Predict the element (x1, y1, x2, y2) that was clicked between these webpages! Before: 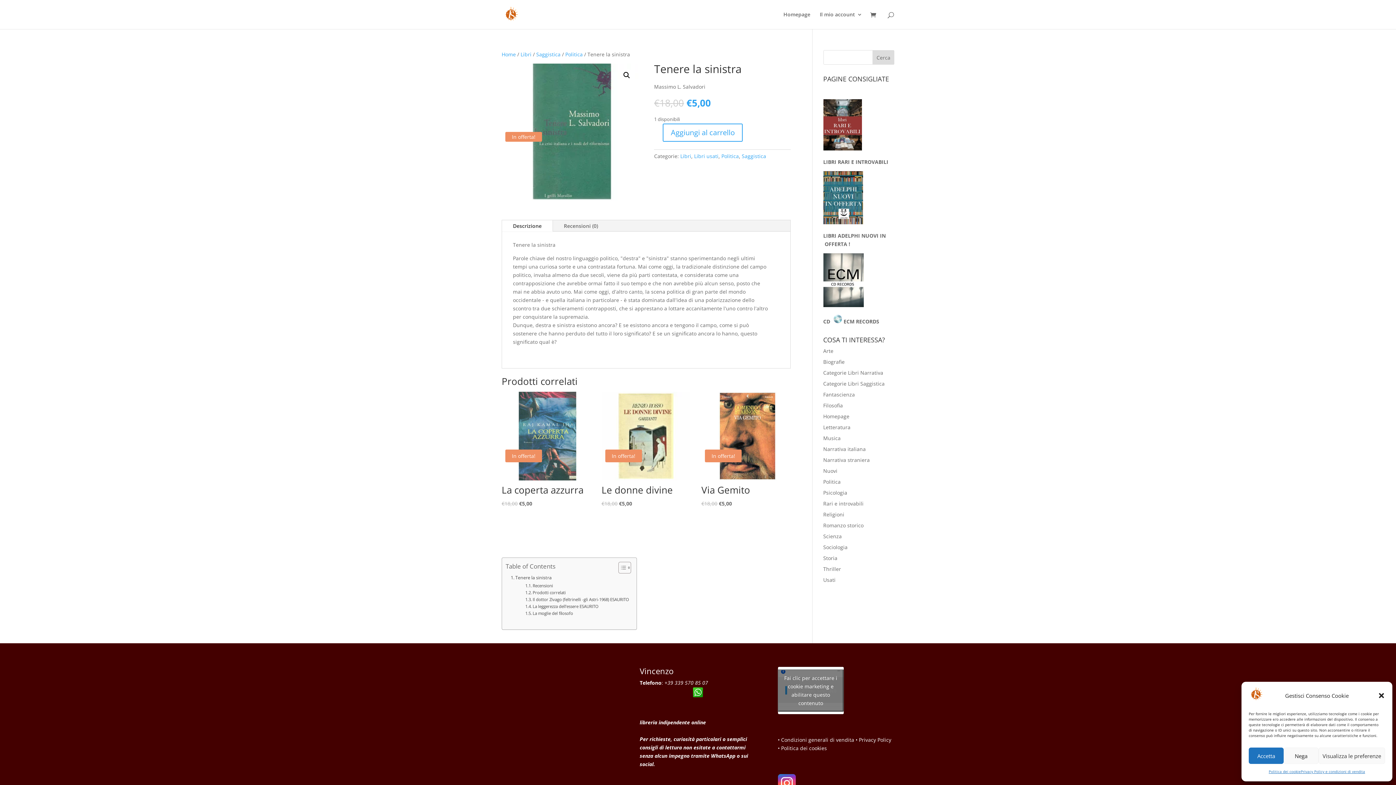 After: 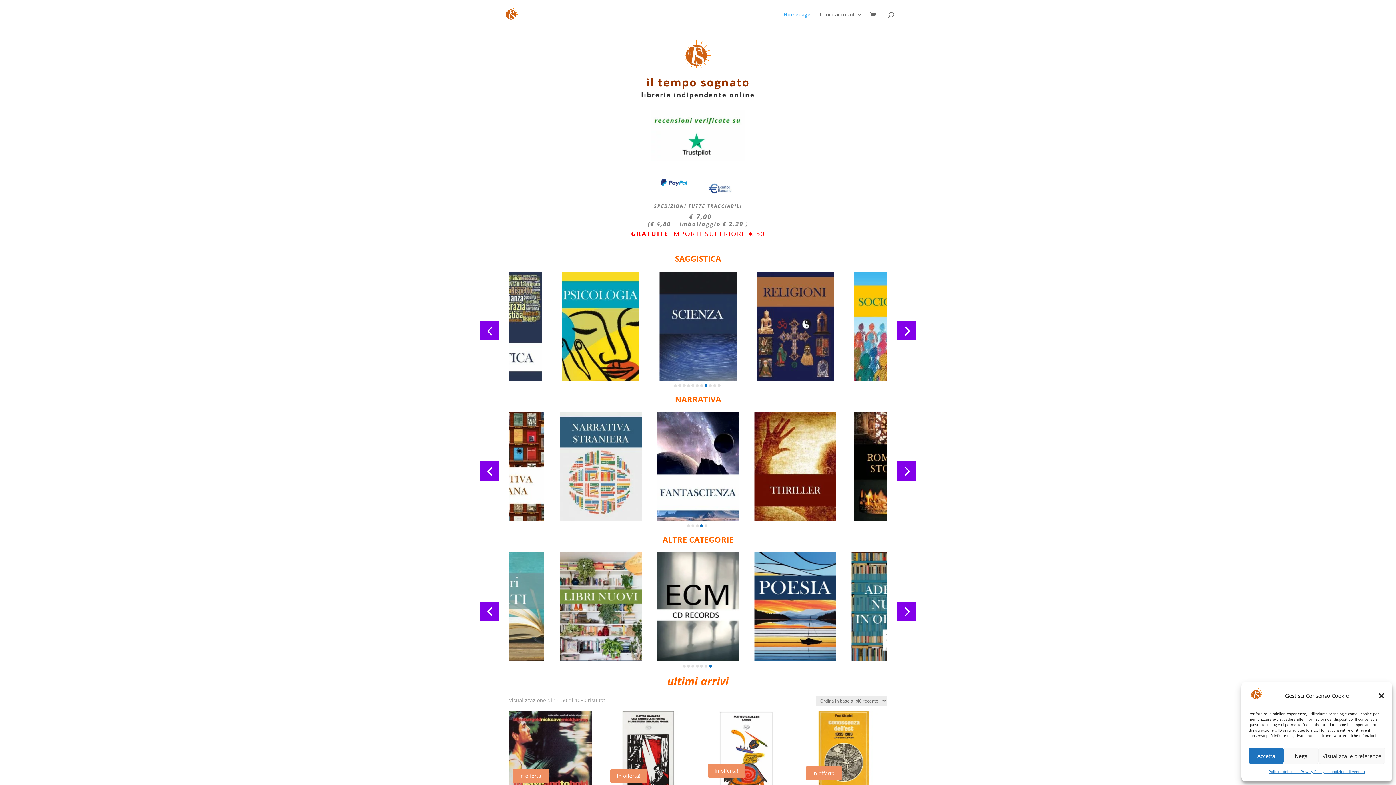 Action: label: Homepage bbox: (823, 412, 849, 419)